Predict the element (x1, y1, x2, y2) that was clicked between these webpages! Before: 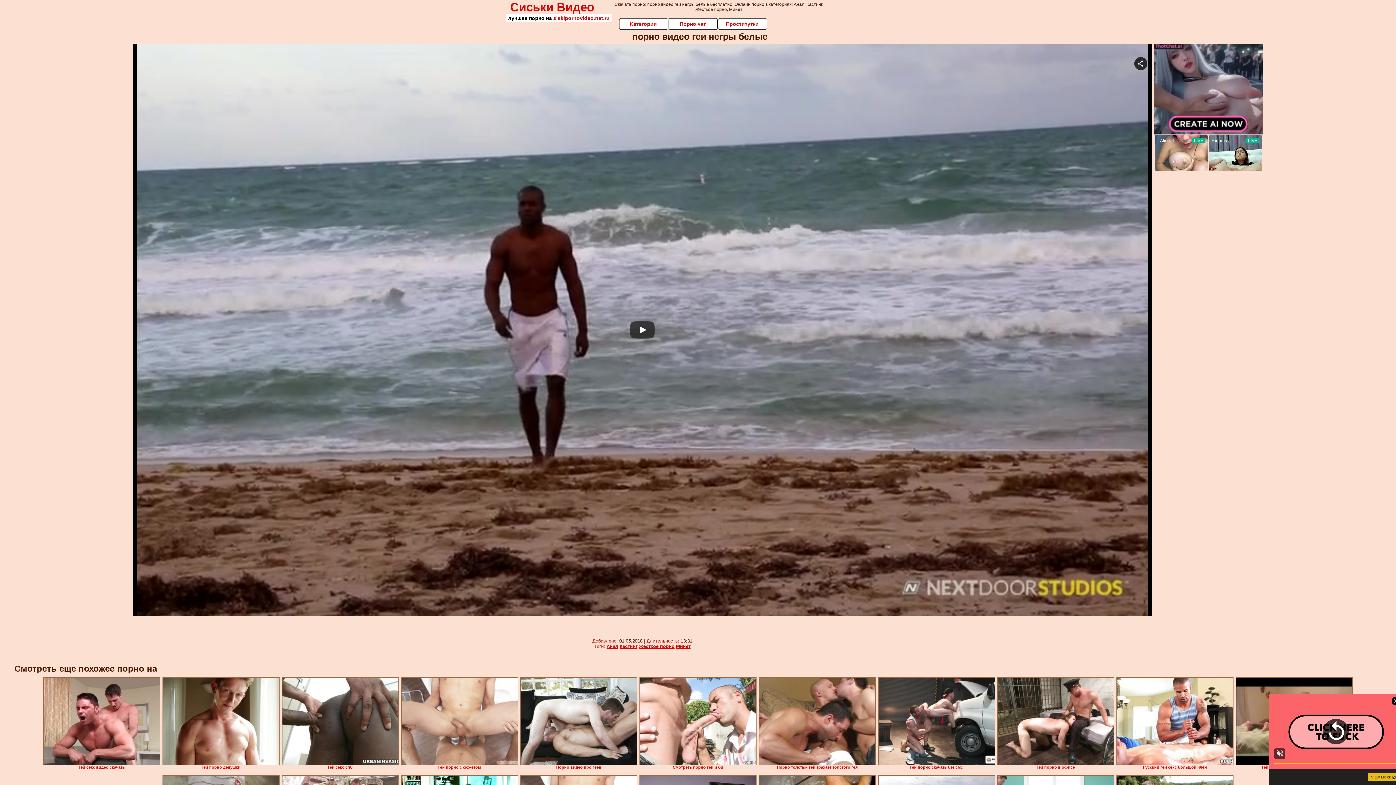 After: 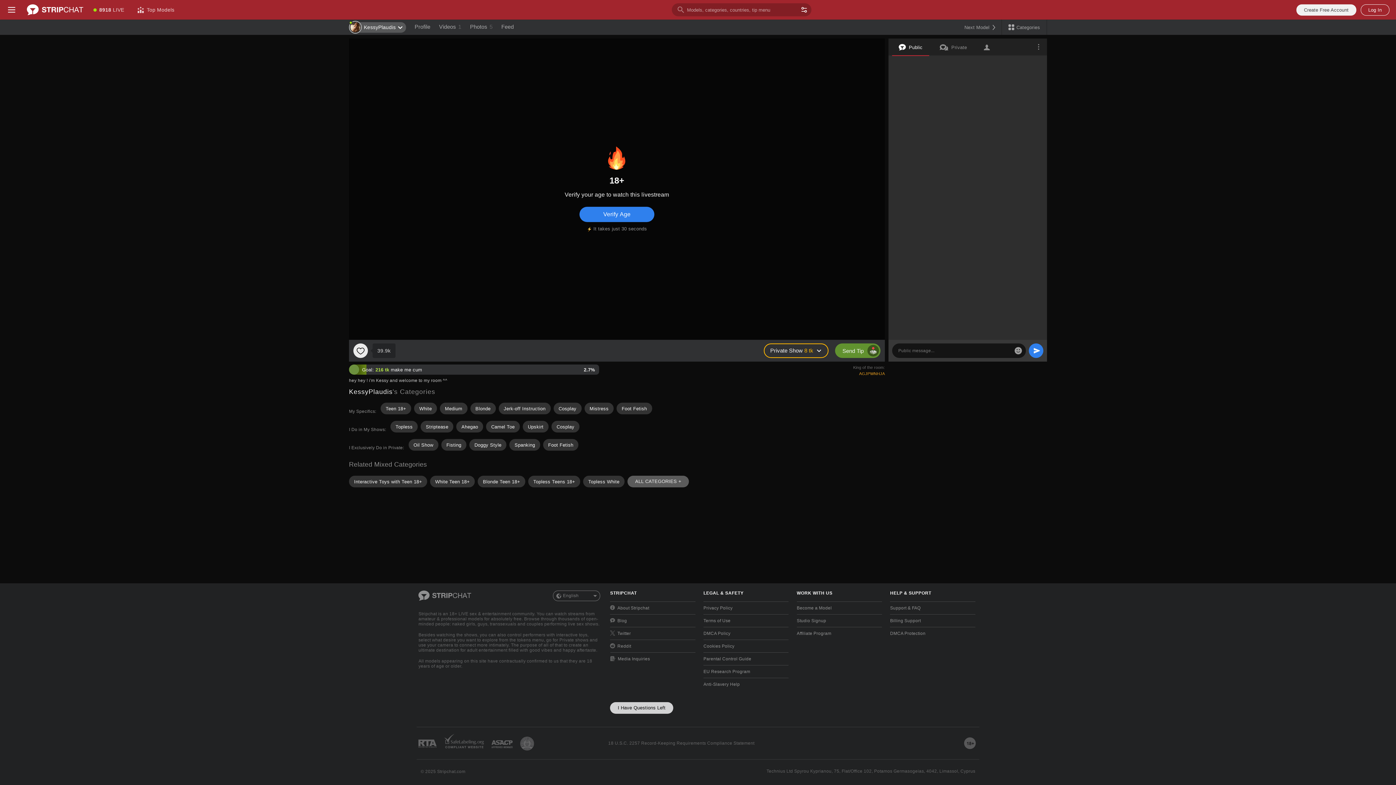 Action: bbox: (997, 677, 1114, 765)